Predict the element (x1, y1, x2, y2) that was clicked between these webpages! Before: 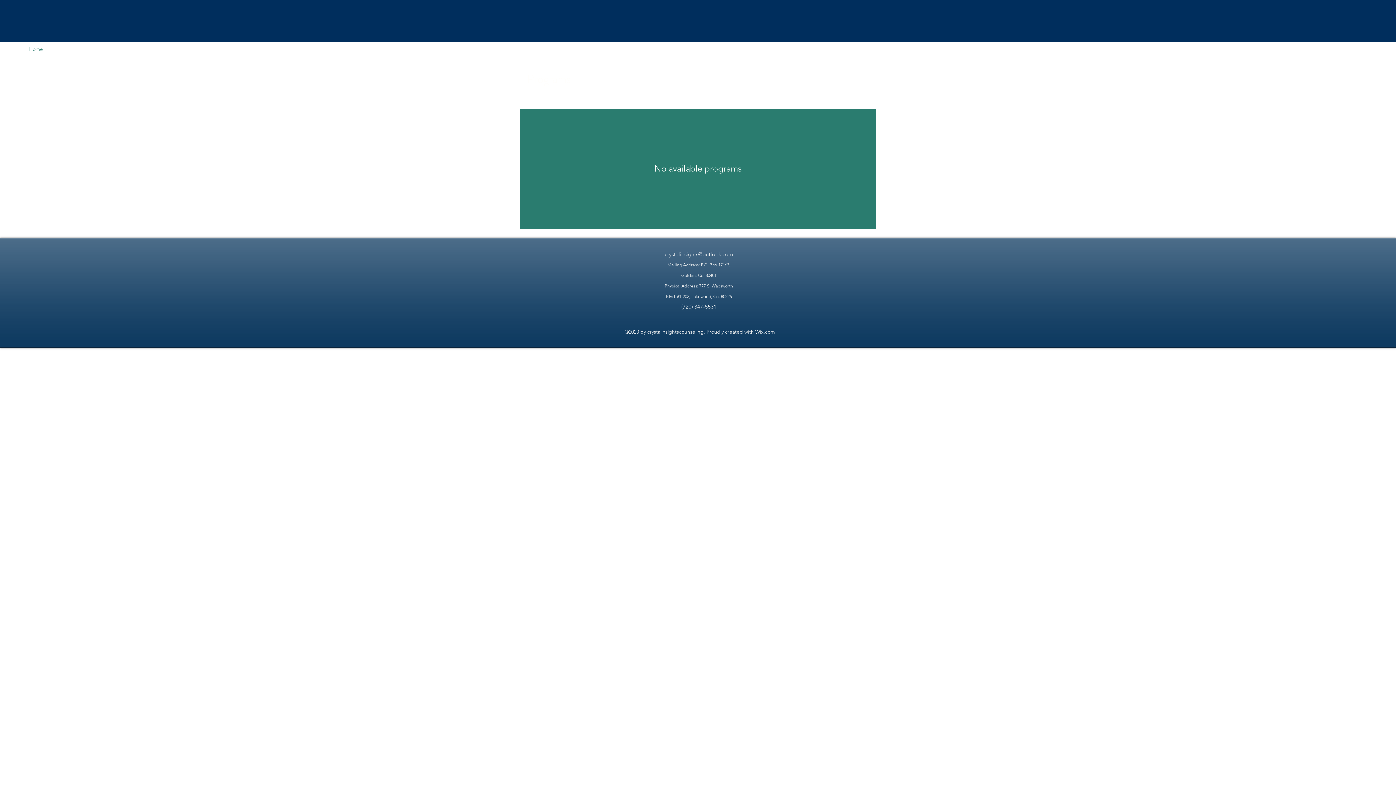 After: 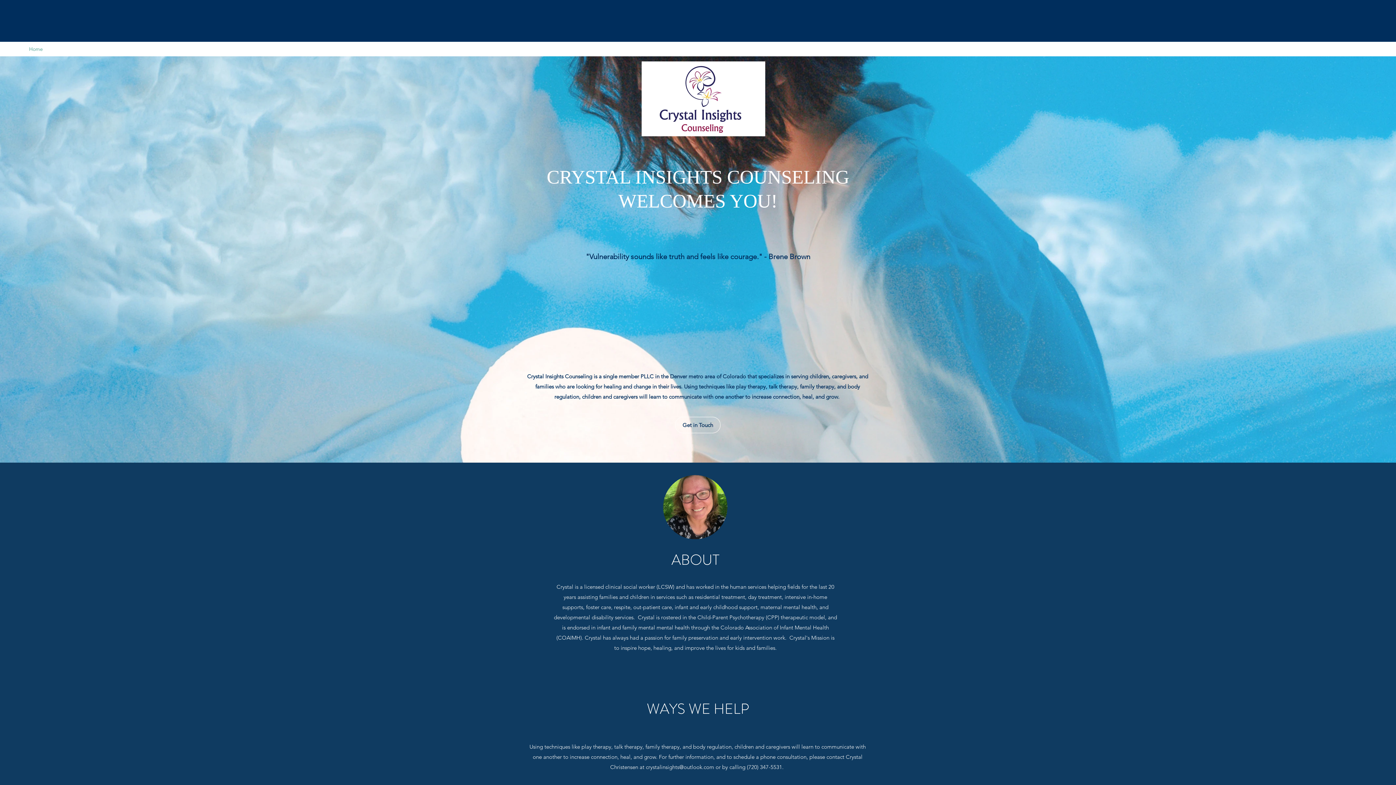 Action: bbox: (25, 43, 46, 54) label: Home